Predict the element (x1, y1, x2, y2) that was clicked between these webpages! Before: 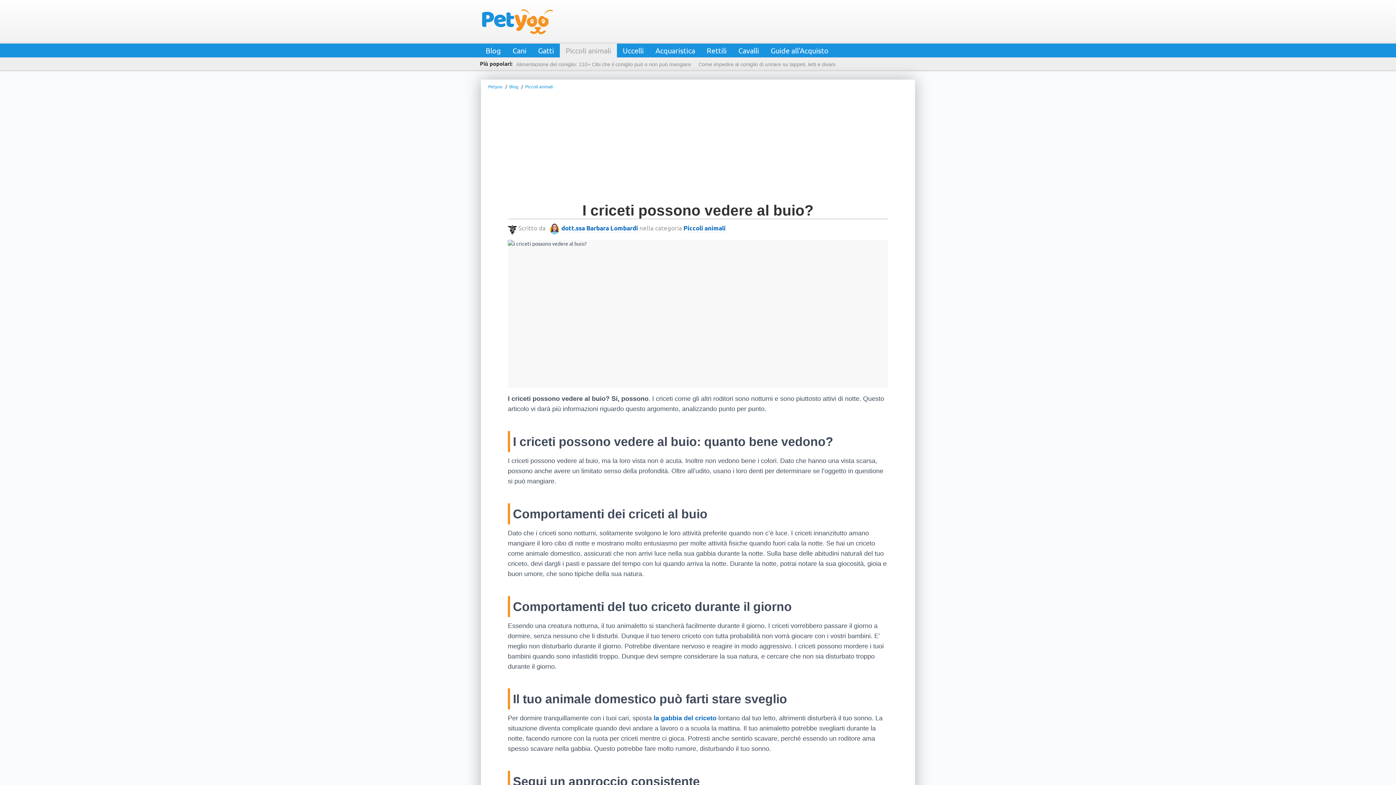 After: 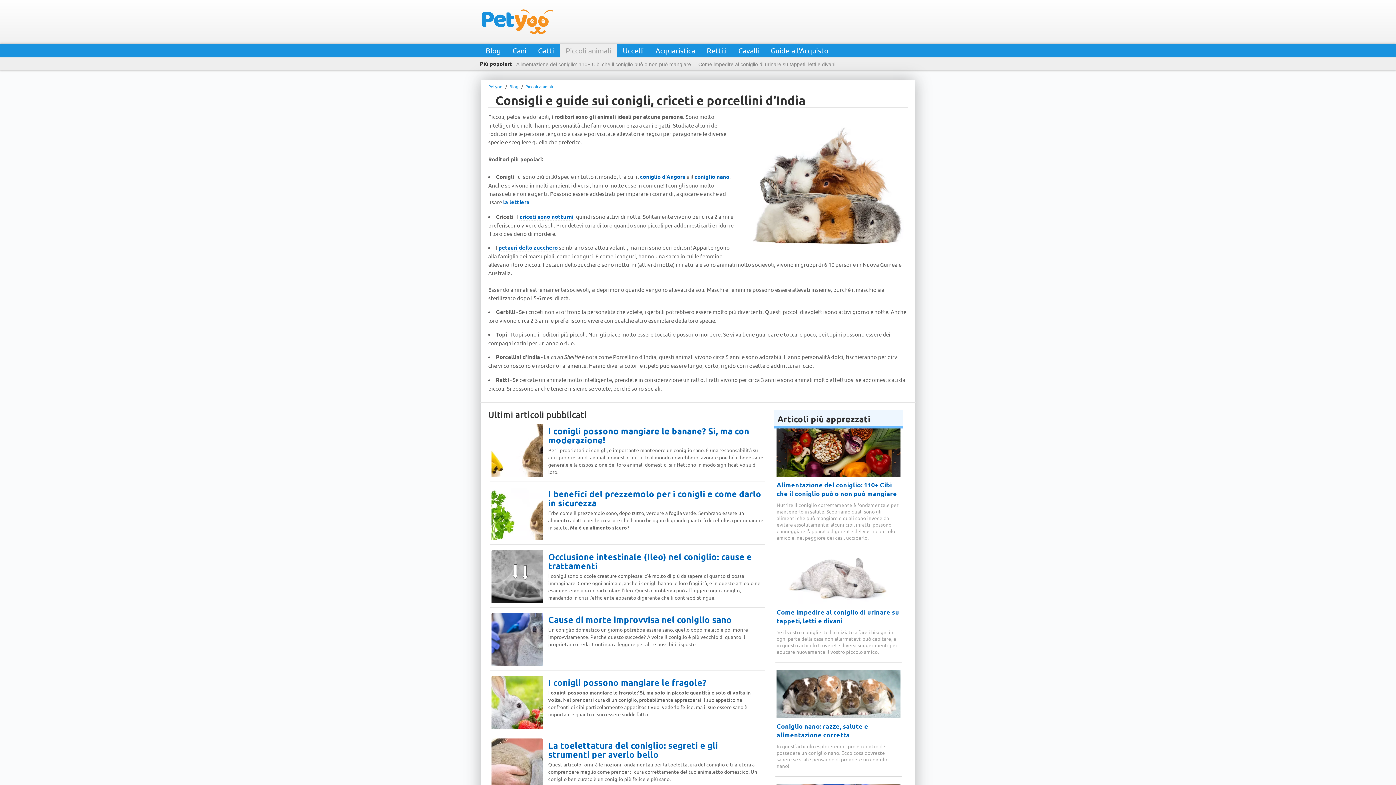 Action: bbox: (683, 224, 725, 232) label: Piccoli animali